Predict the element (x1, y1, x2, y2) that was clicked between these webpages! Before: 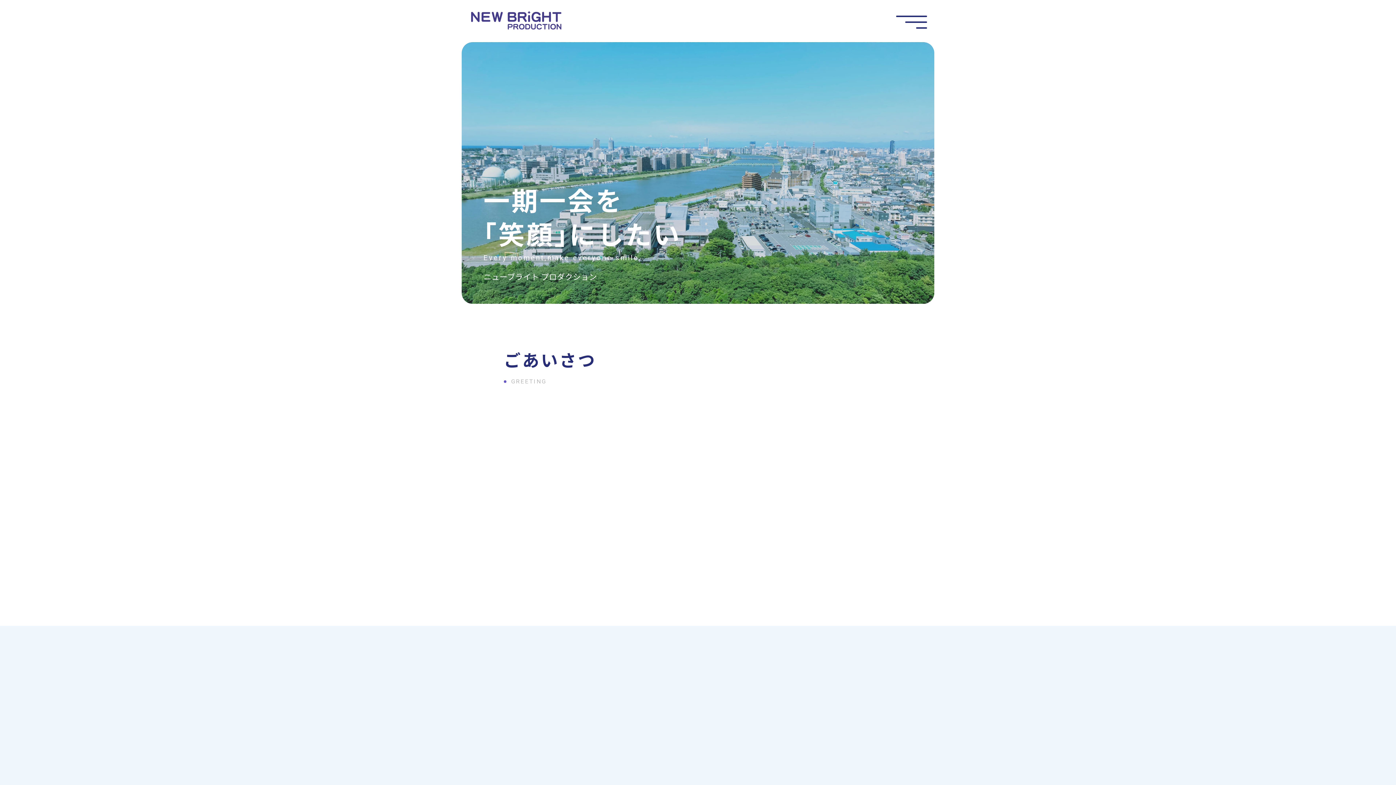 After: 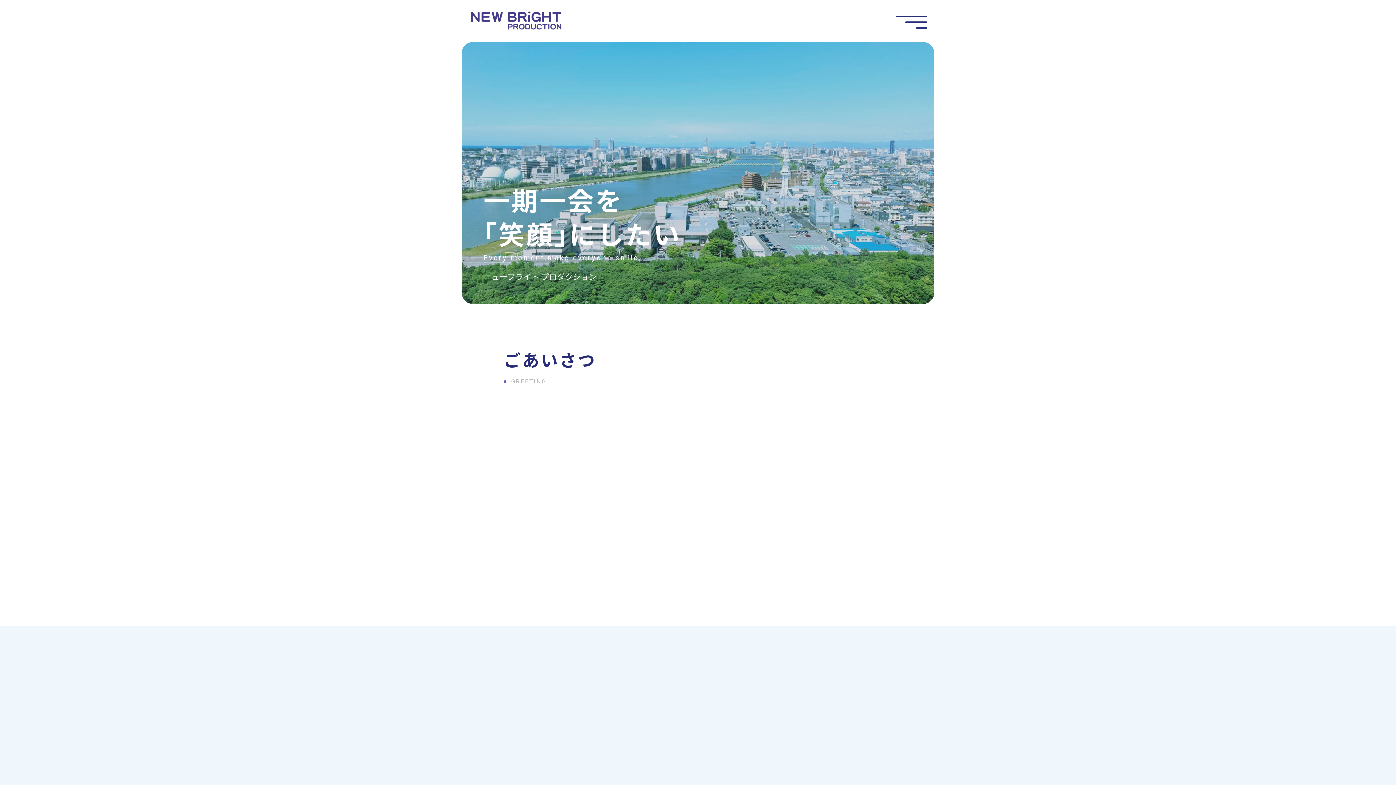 Action: bbox: (469, 8, 563, 34)